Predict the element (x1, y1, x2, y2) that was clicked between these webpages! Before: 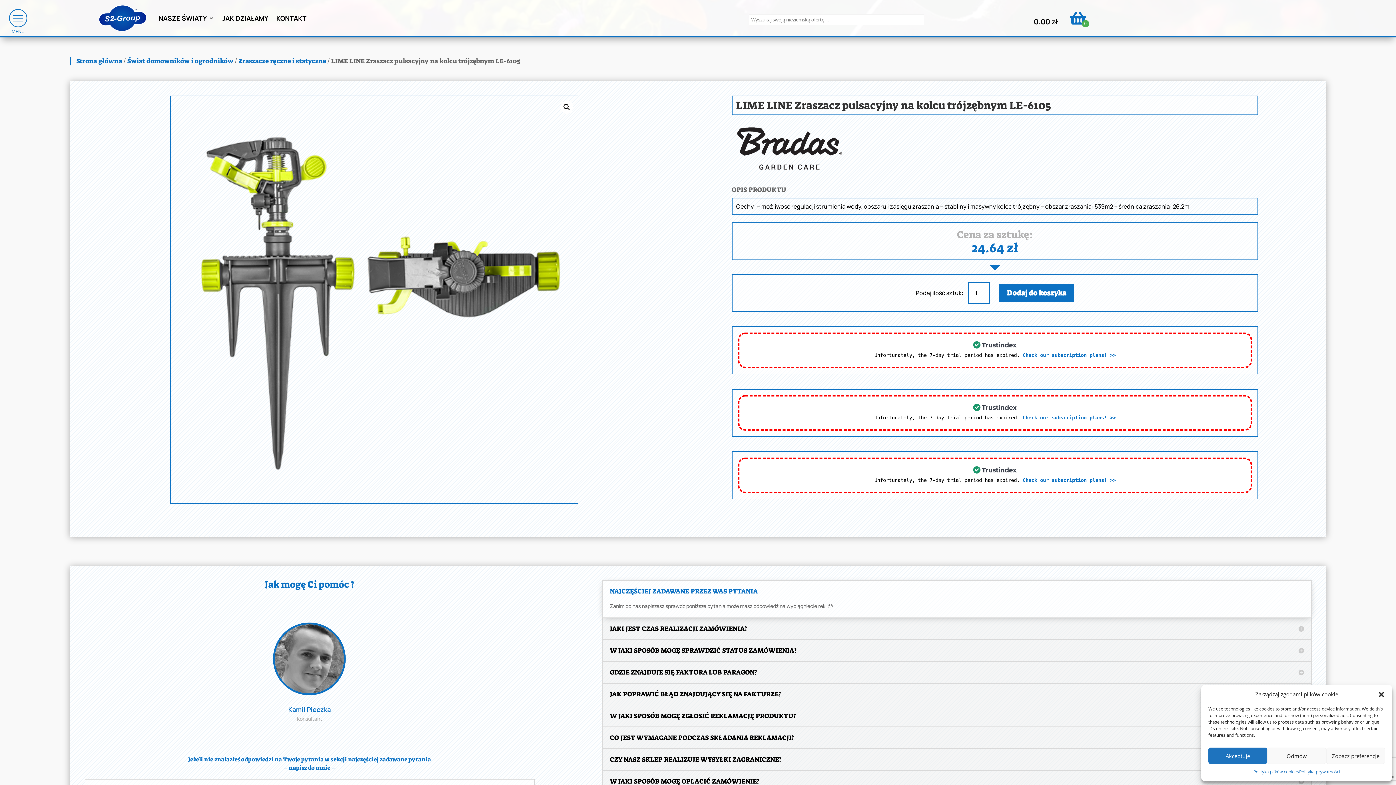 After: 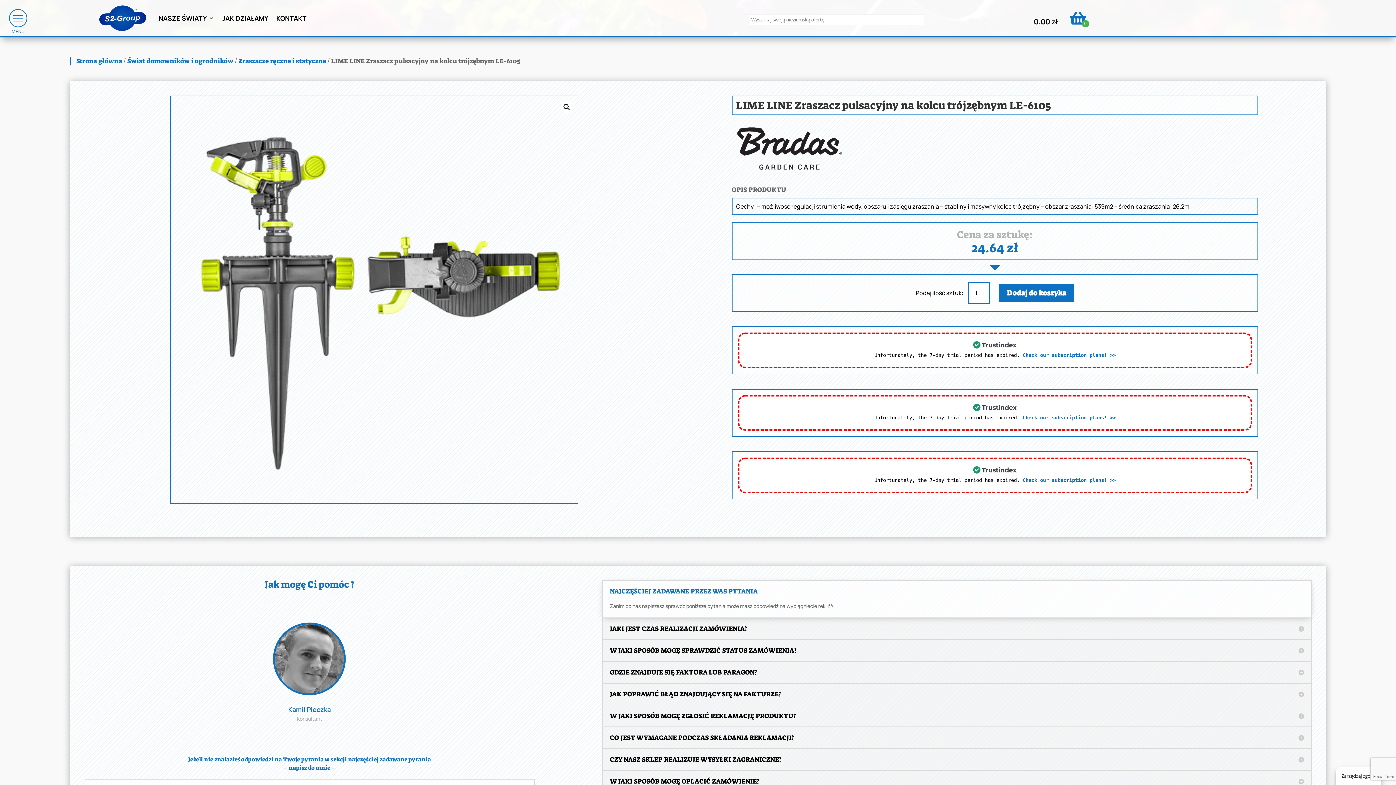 Action: label: Odmów bbox: (1267, 748, 1326, 764)